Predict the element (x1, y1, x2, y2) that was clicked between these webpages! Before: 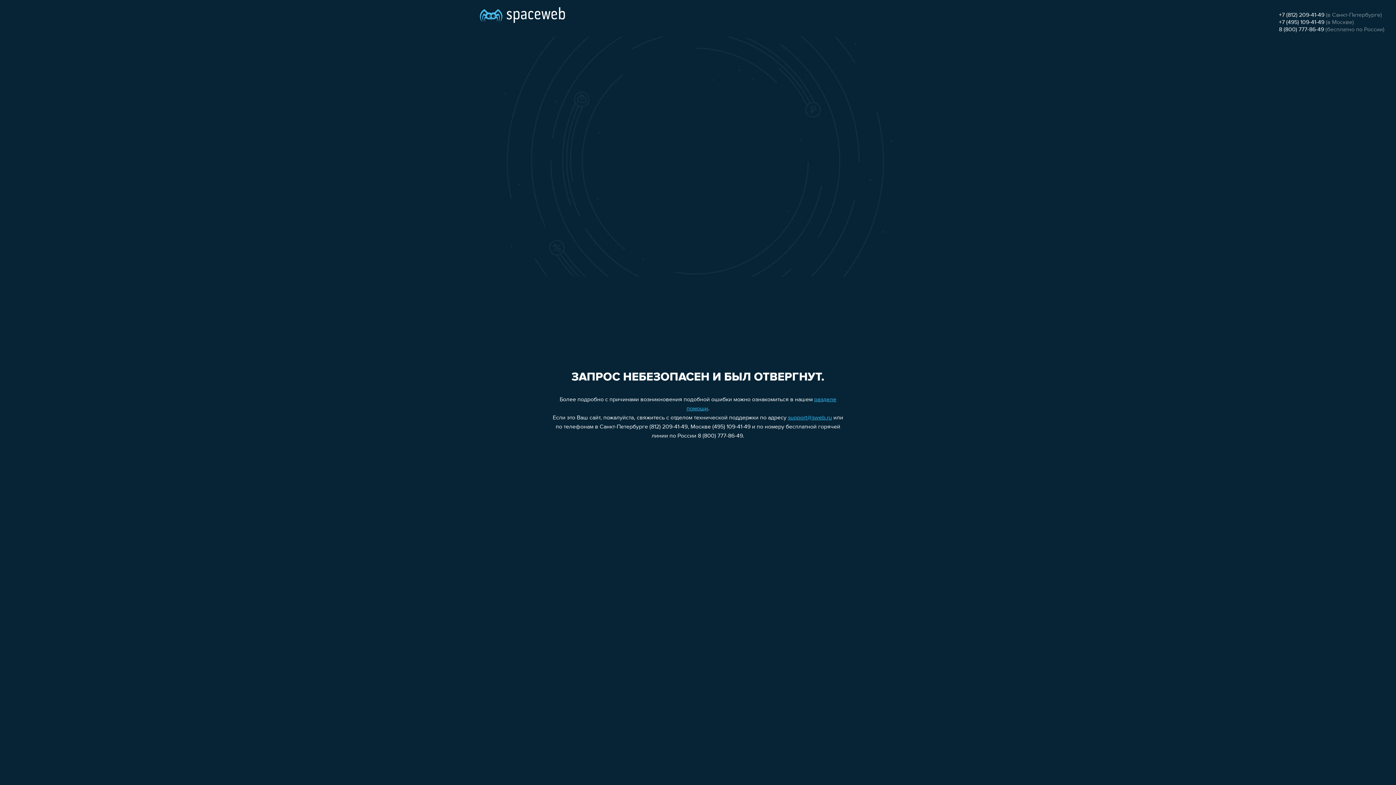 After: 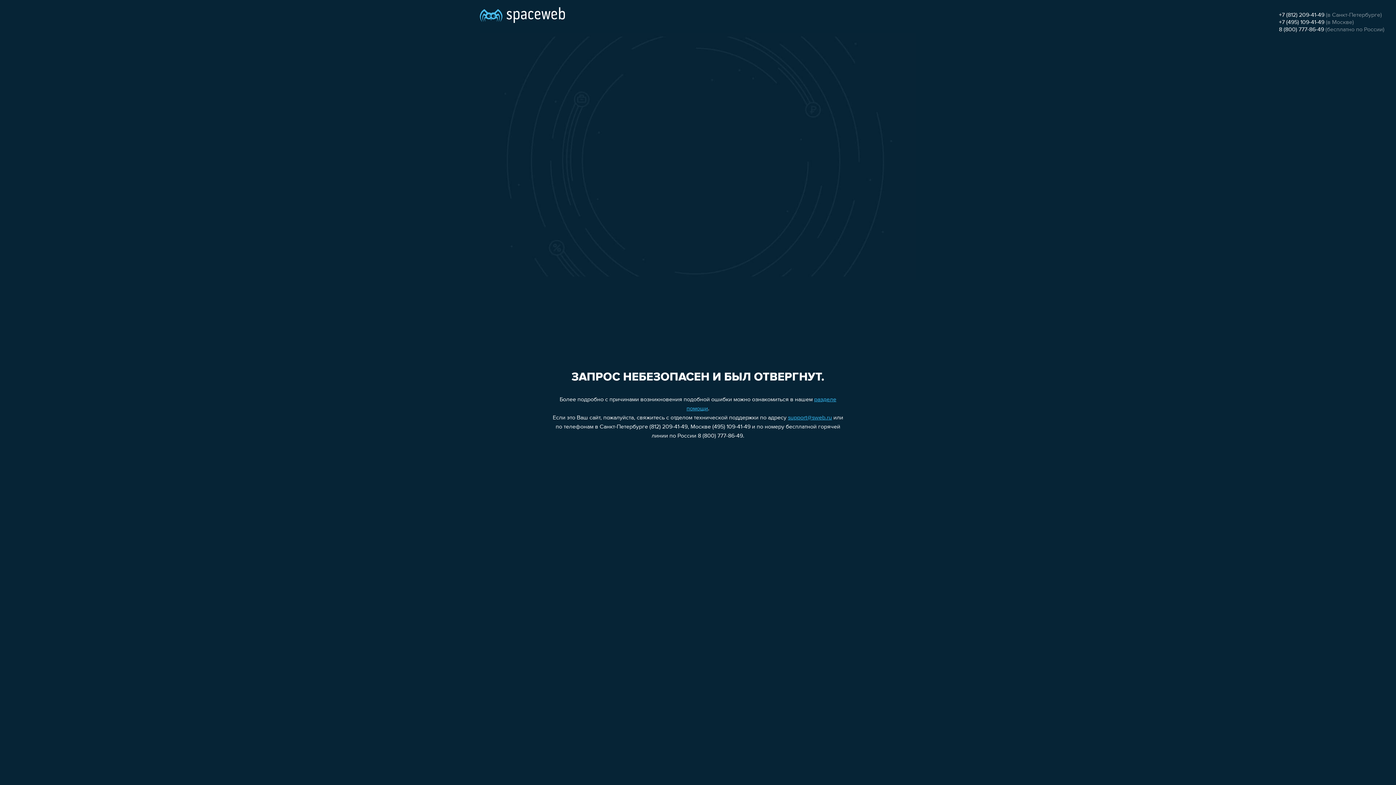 Action: label: +7 (812) 209-41-49 bbox: (1279, 12, 1324, 18)